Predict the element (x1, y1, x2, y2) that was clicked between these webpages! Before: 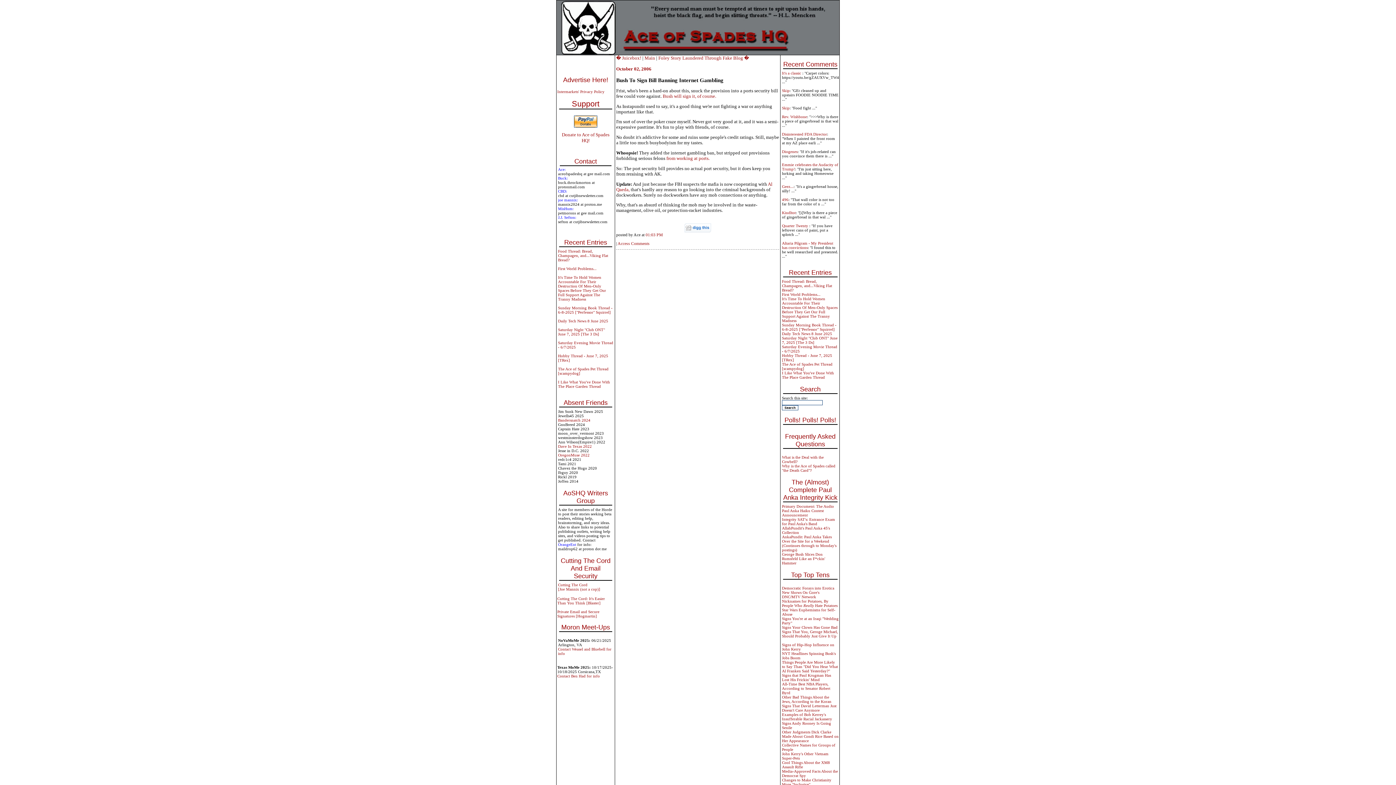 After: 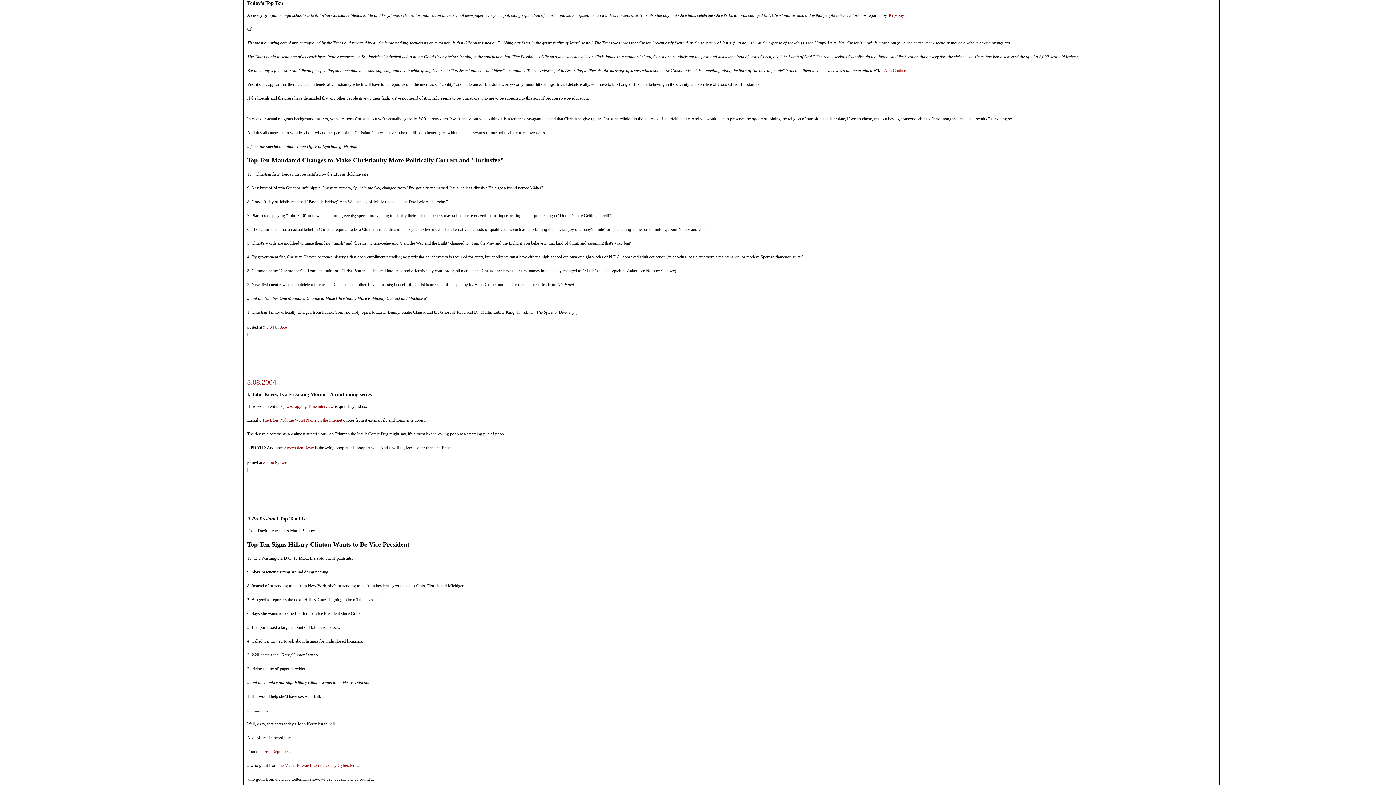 Action: bbox: (782, 778, 831, 786) label: Changes to Make Christianity More "Inclusive"